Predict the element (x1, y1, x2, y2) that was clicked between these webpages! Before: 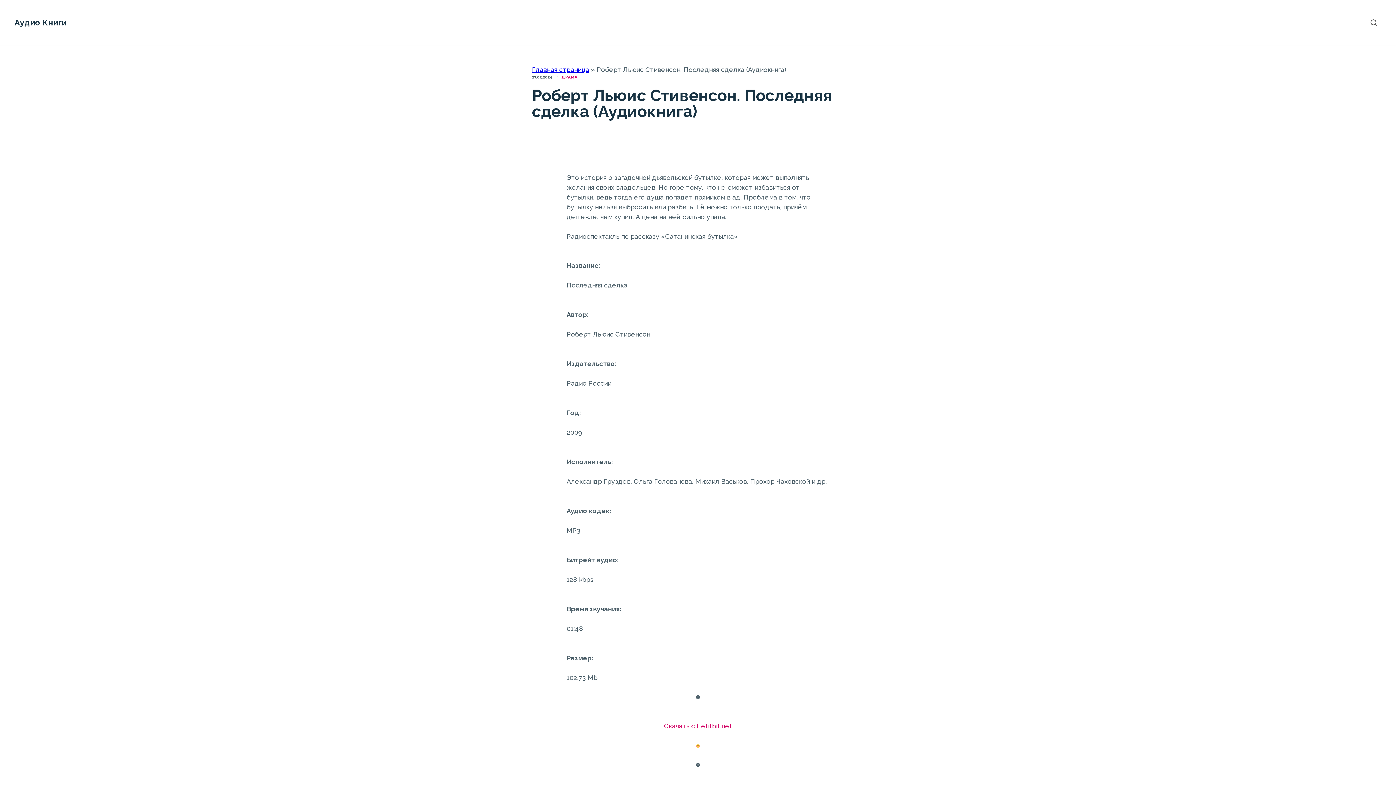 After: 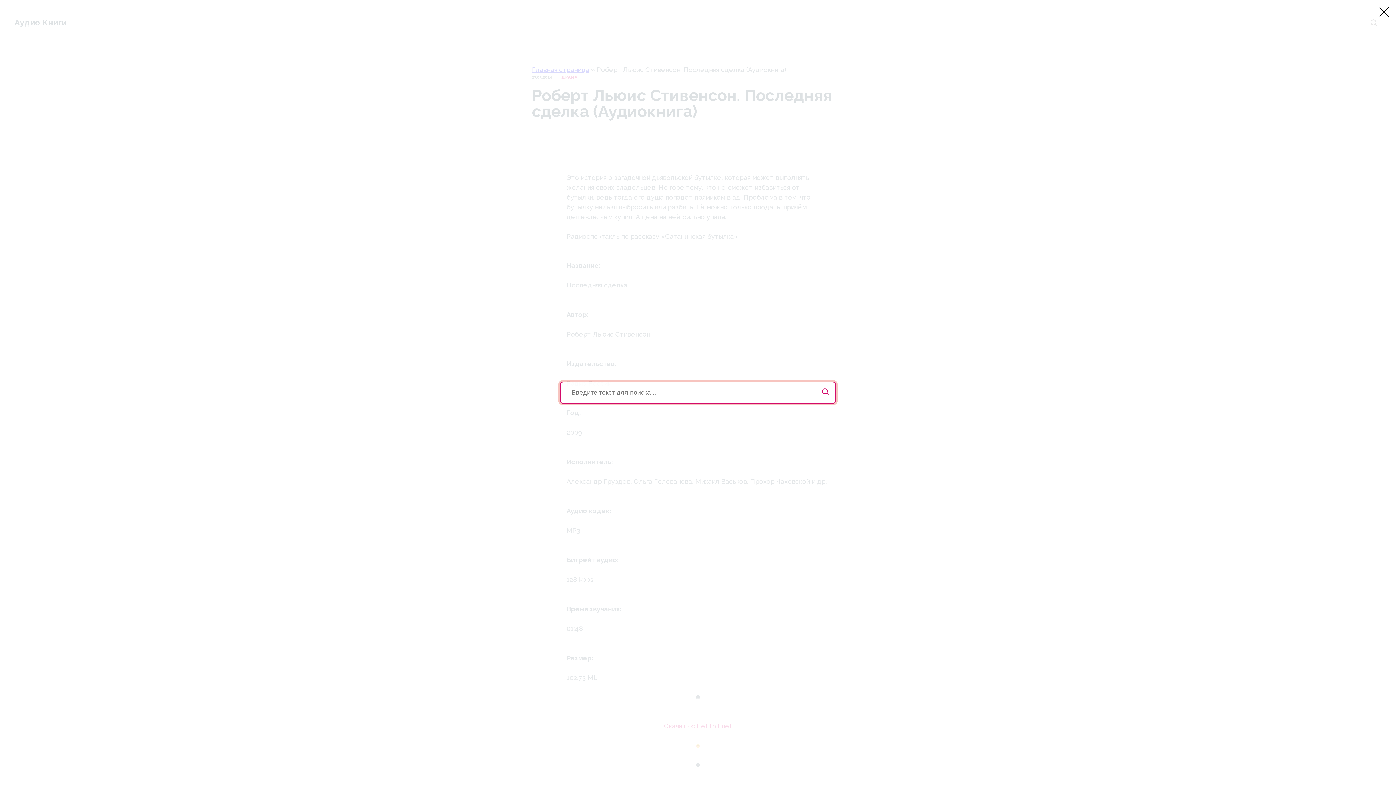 Action: label: Открыть поиск bbox: (1366, 14, 1381, 30)